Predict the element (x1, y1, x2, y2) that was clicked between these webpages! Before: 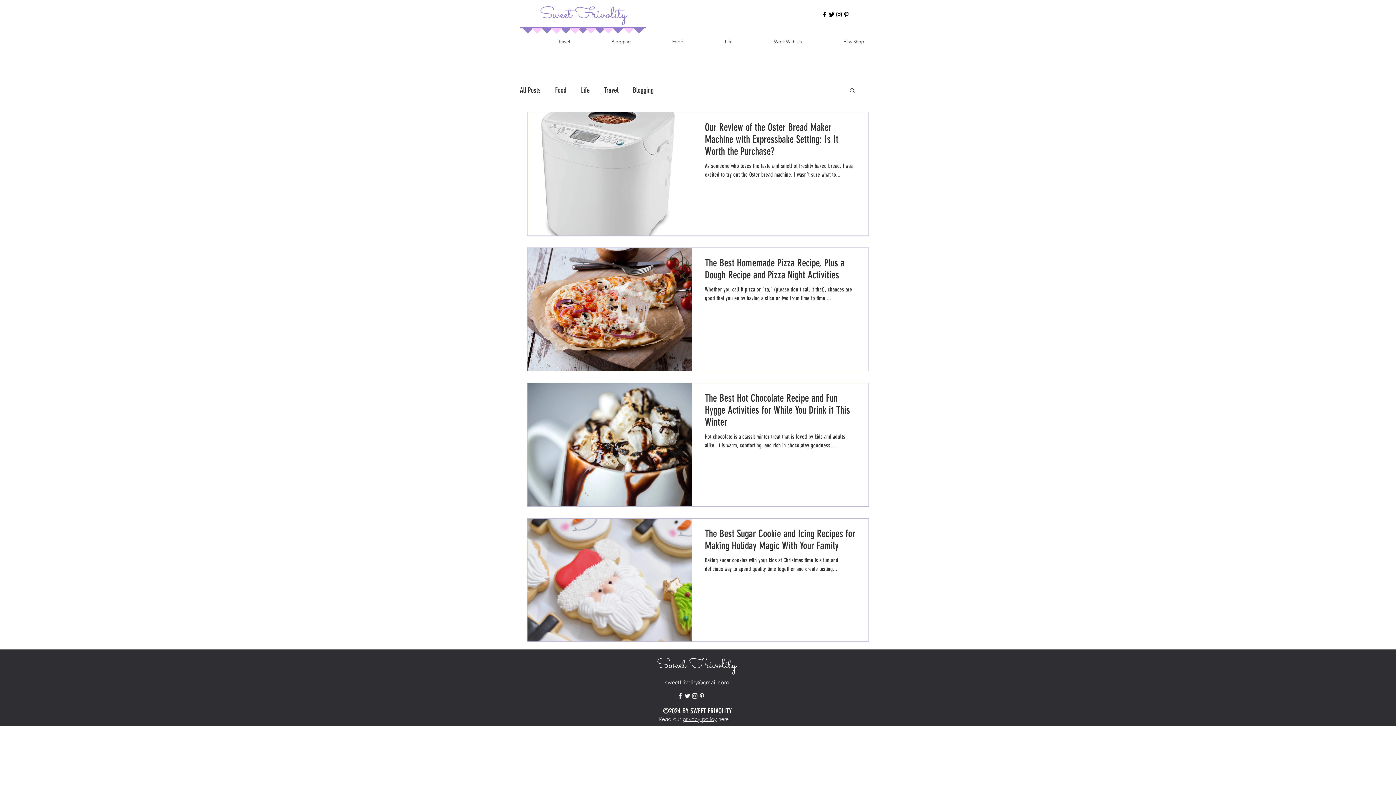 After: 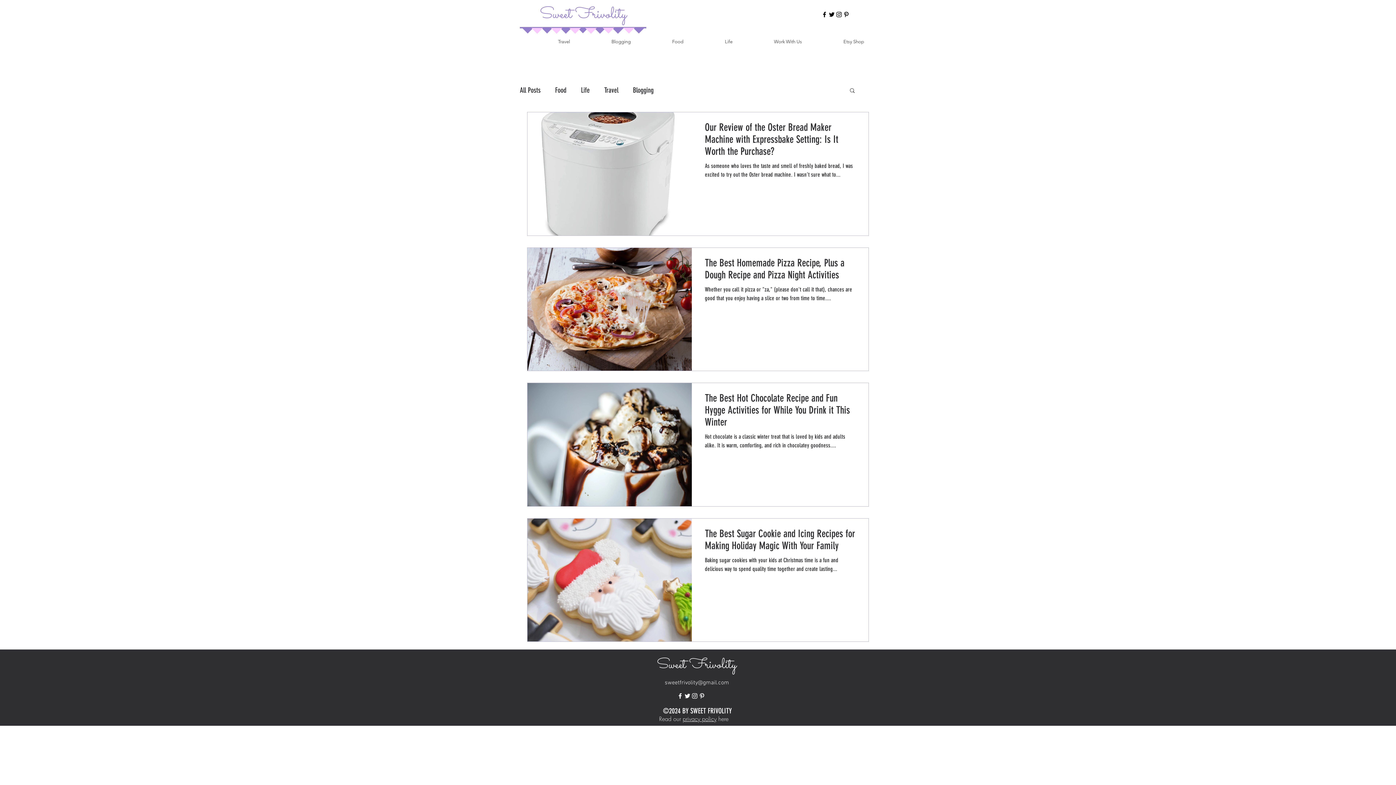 Action: bbox: (821, 10, 828, 18) label: facebook